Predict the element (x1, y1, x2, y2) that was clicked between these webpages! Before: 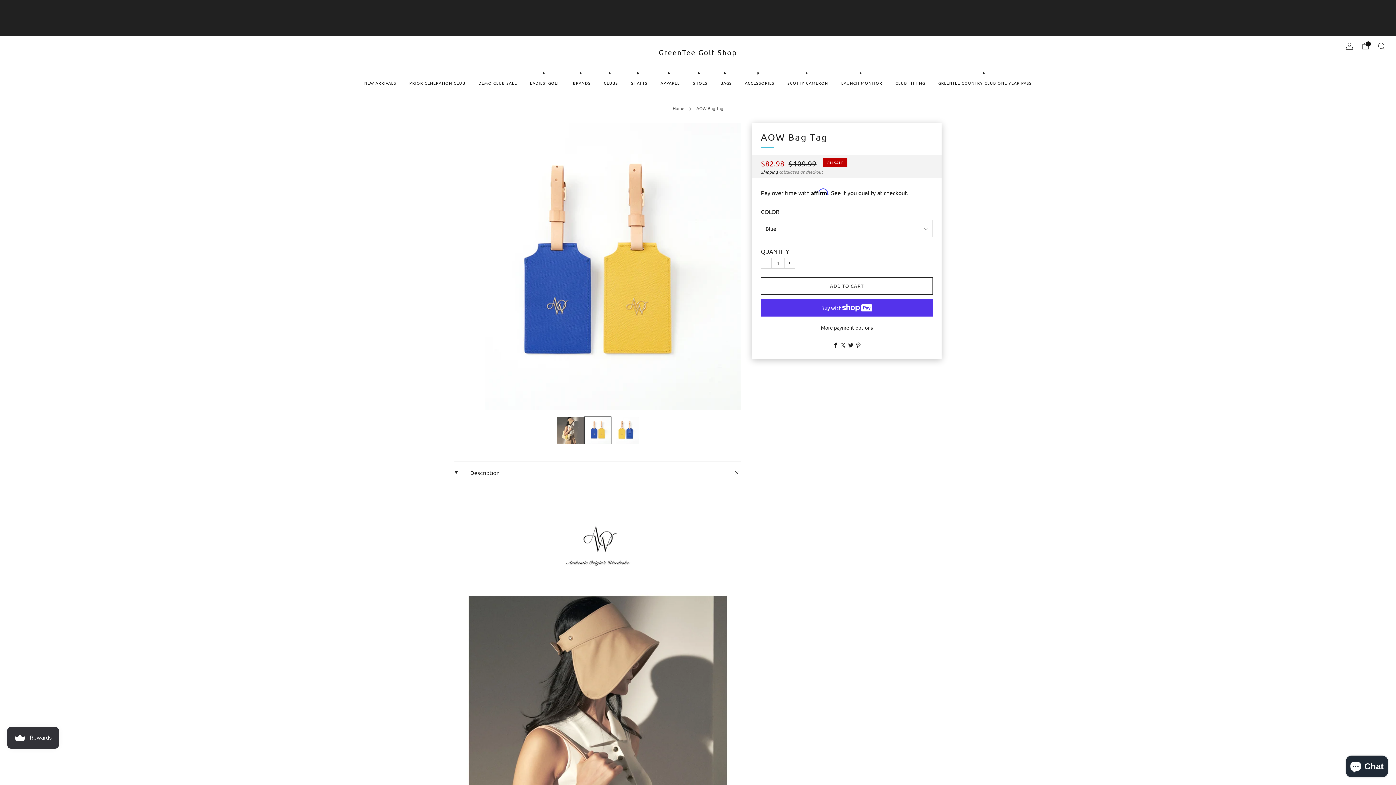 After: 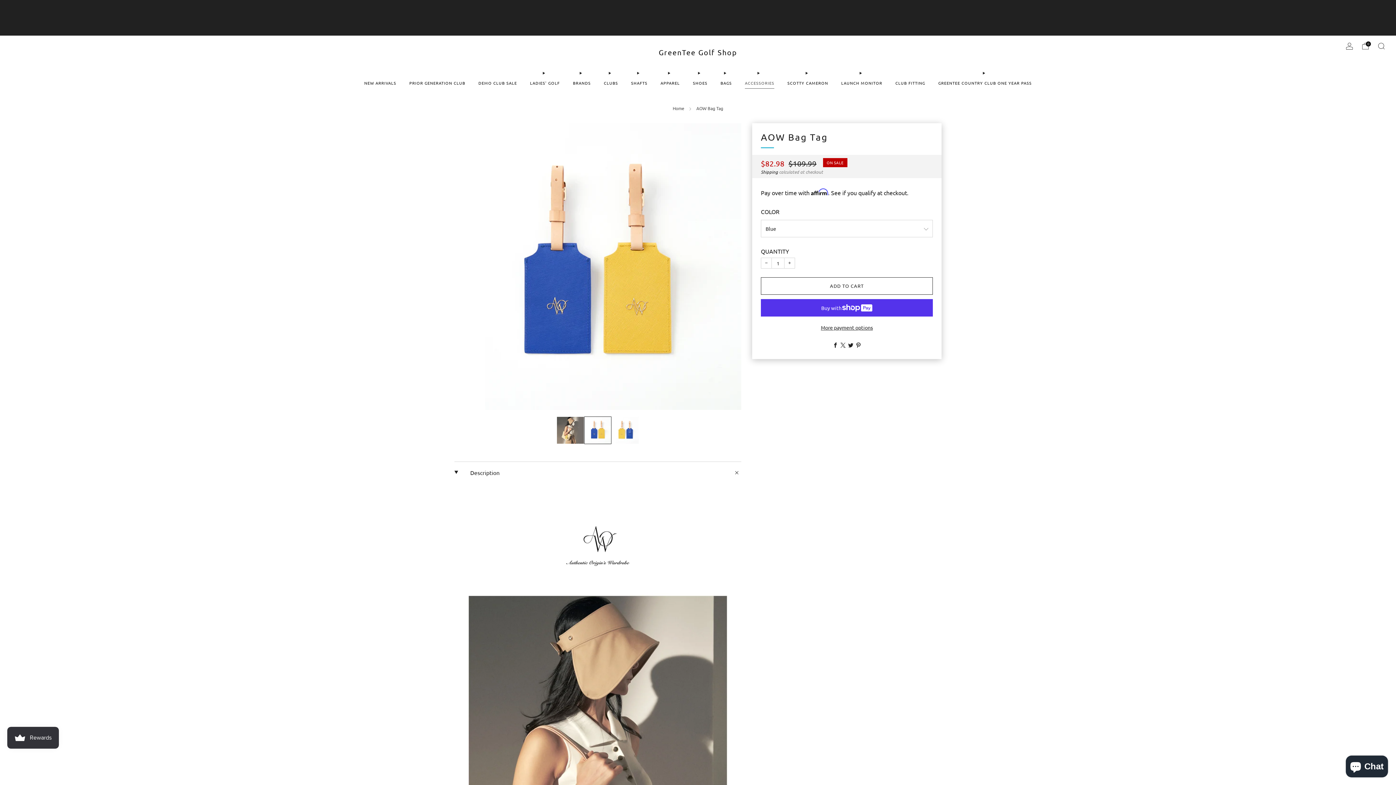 Action: label: ACCESSORIES bbox: (745, 77, 774, 88)